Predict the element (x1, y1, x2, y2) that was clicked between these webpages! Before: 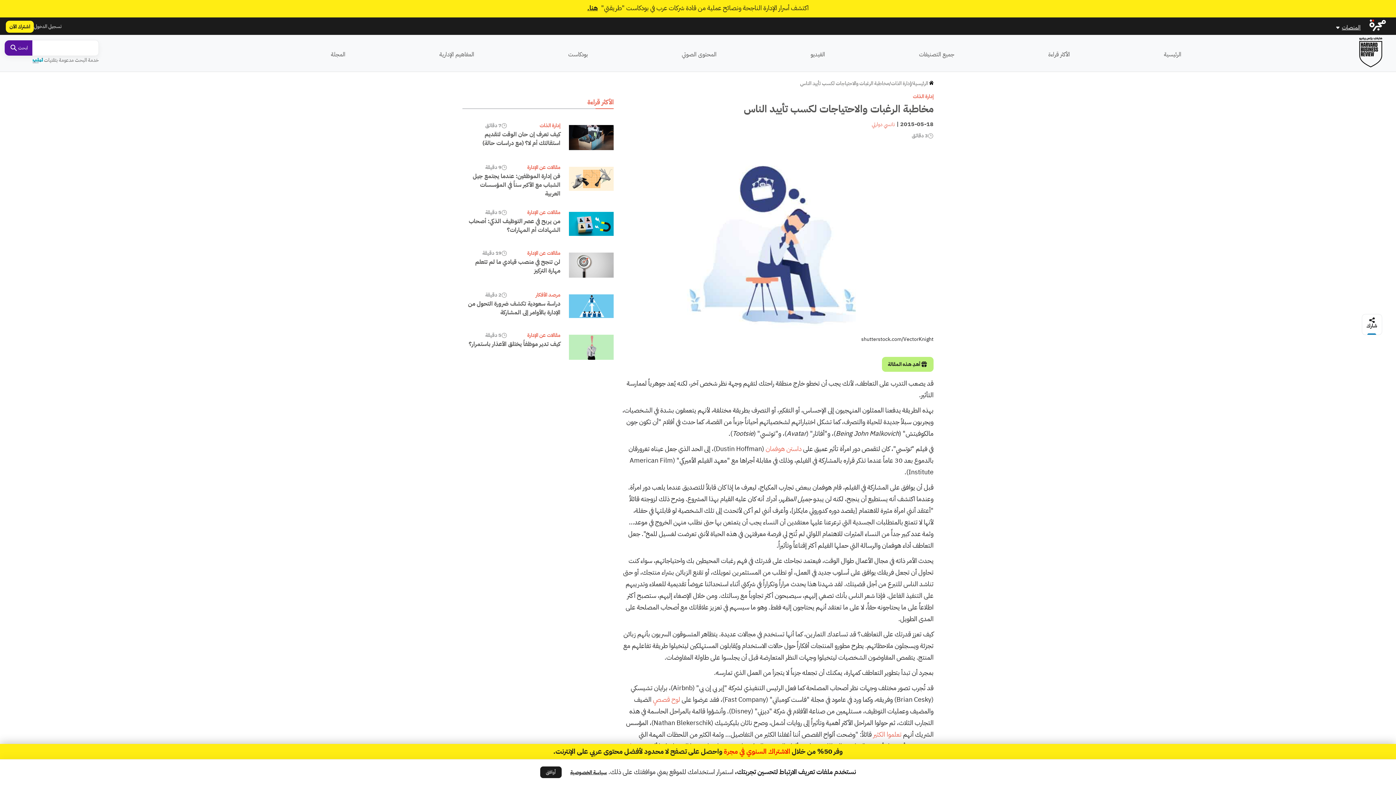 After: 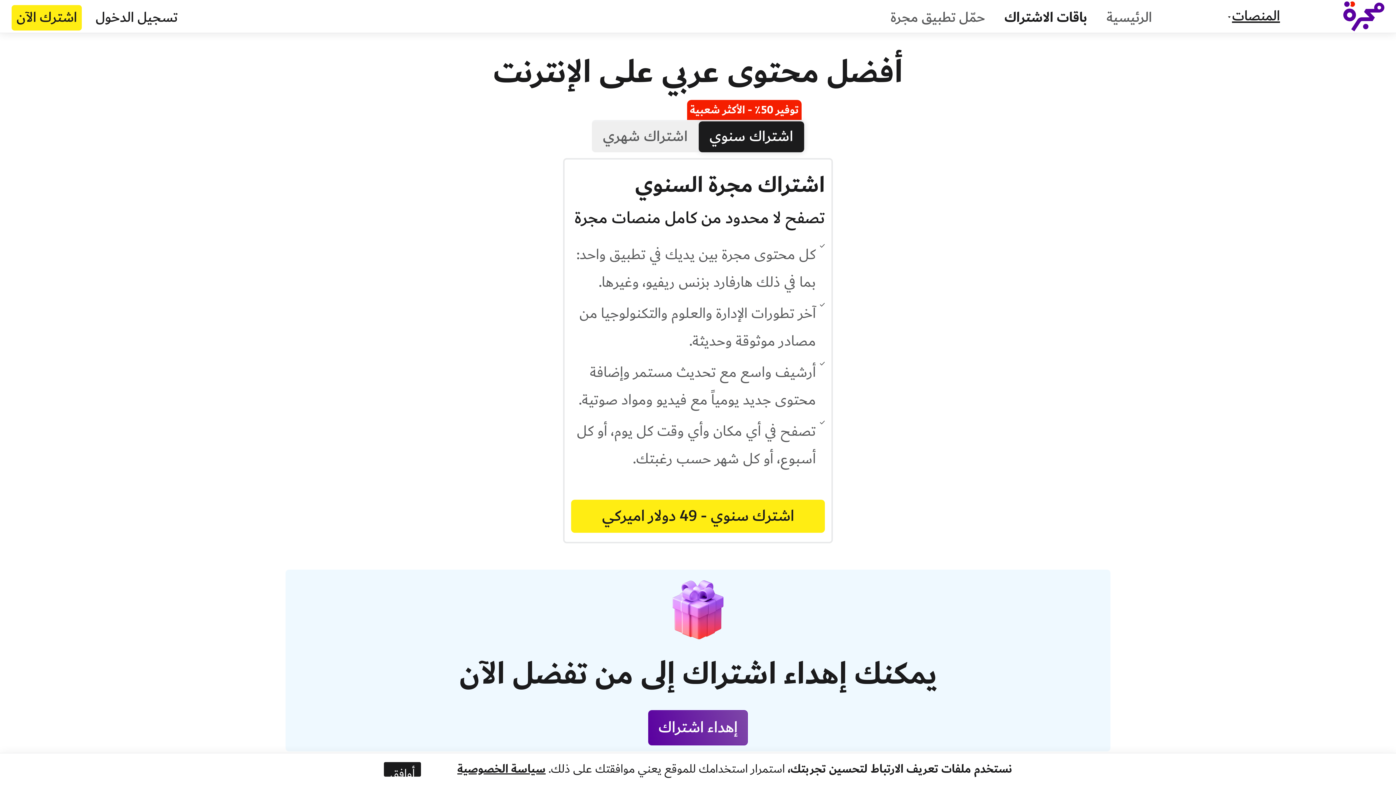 Action: bbox: (5, 20, 33, 32) label: اشترك الآن